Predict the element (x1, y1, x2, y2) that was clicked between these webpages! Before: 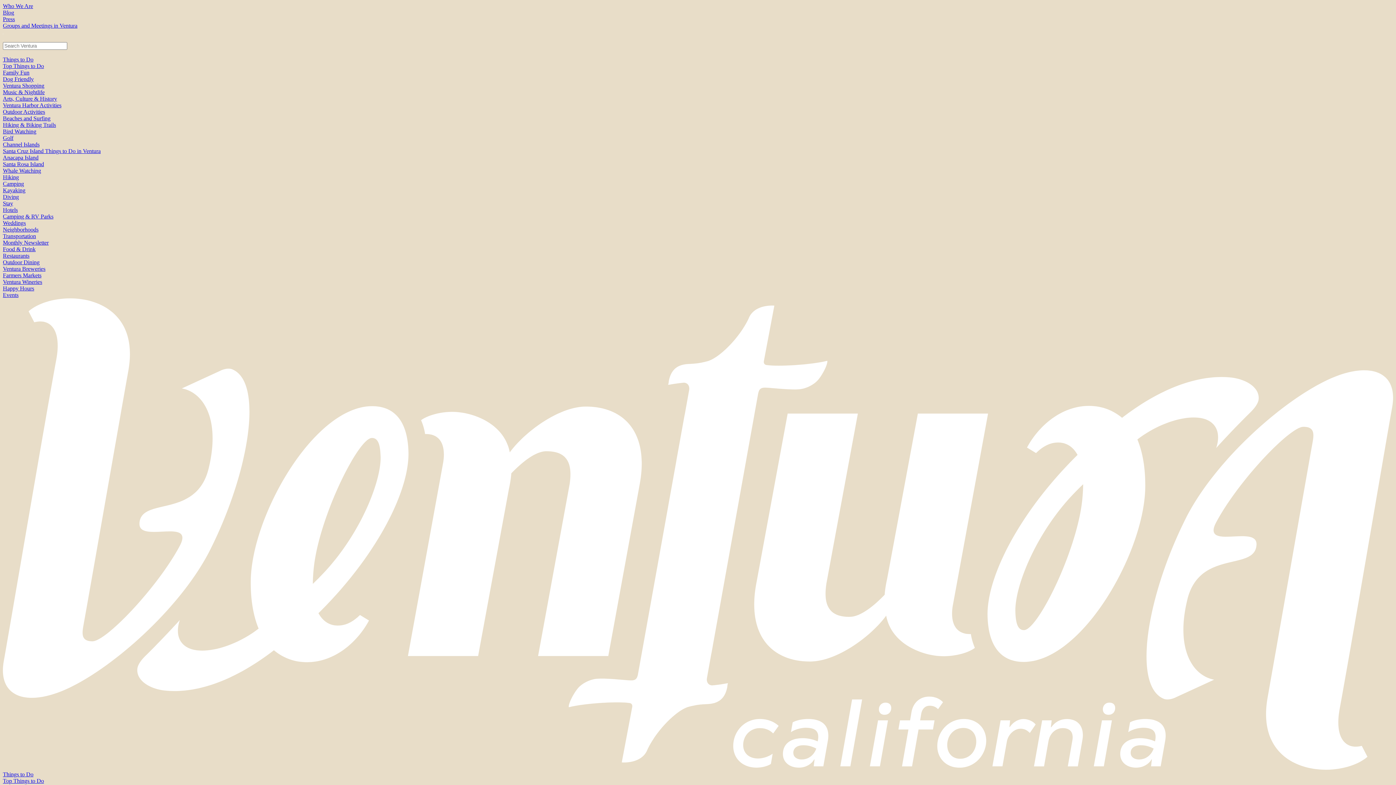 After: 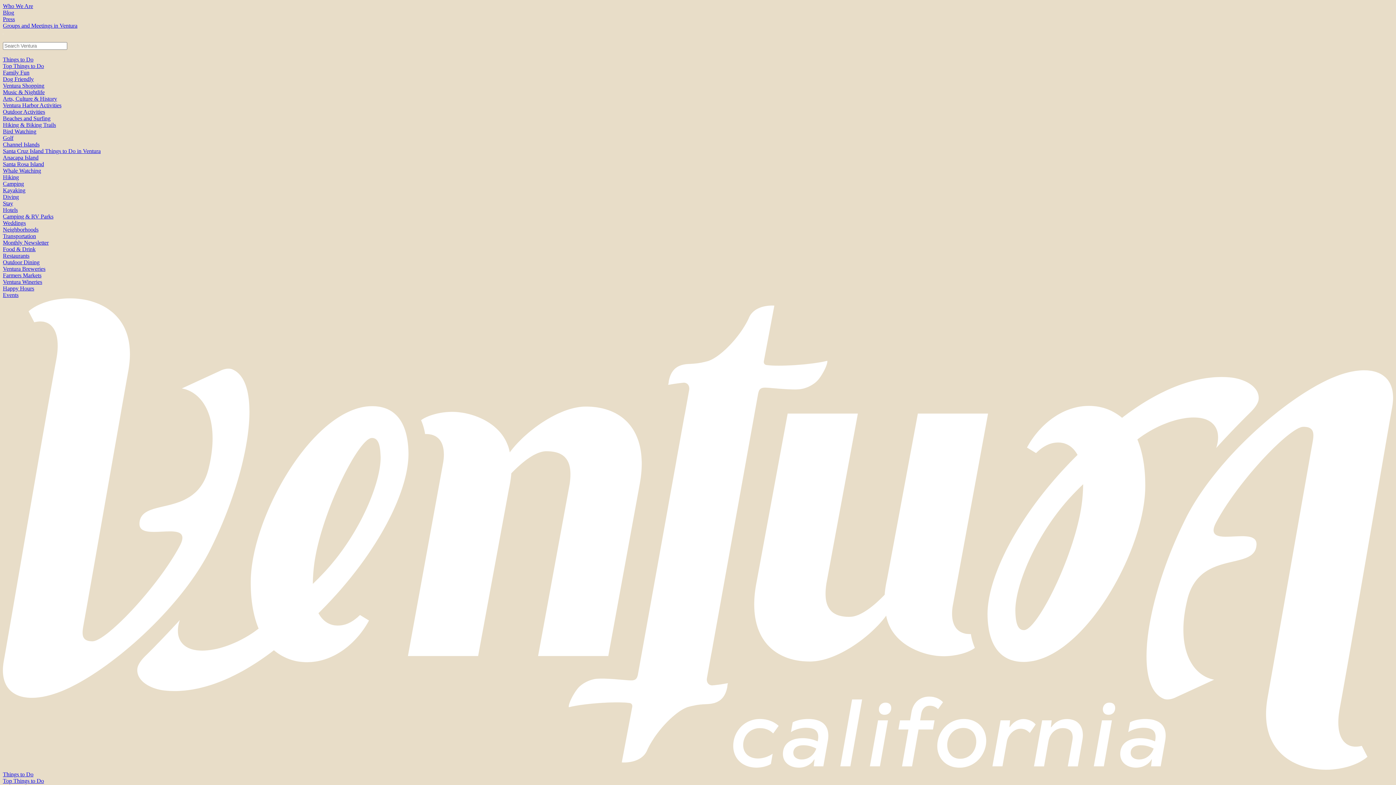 Action: bbox: (2, 167, 41, 173) label: Whale Watching